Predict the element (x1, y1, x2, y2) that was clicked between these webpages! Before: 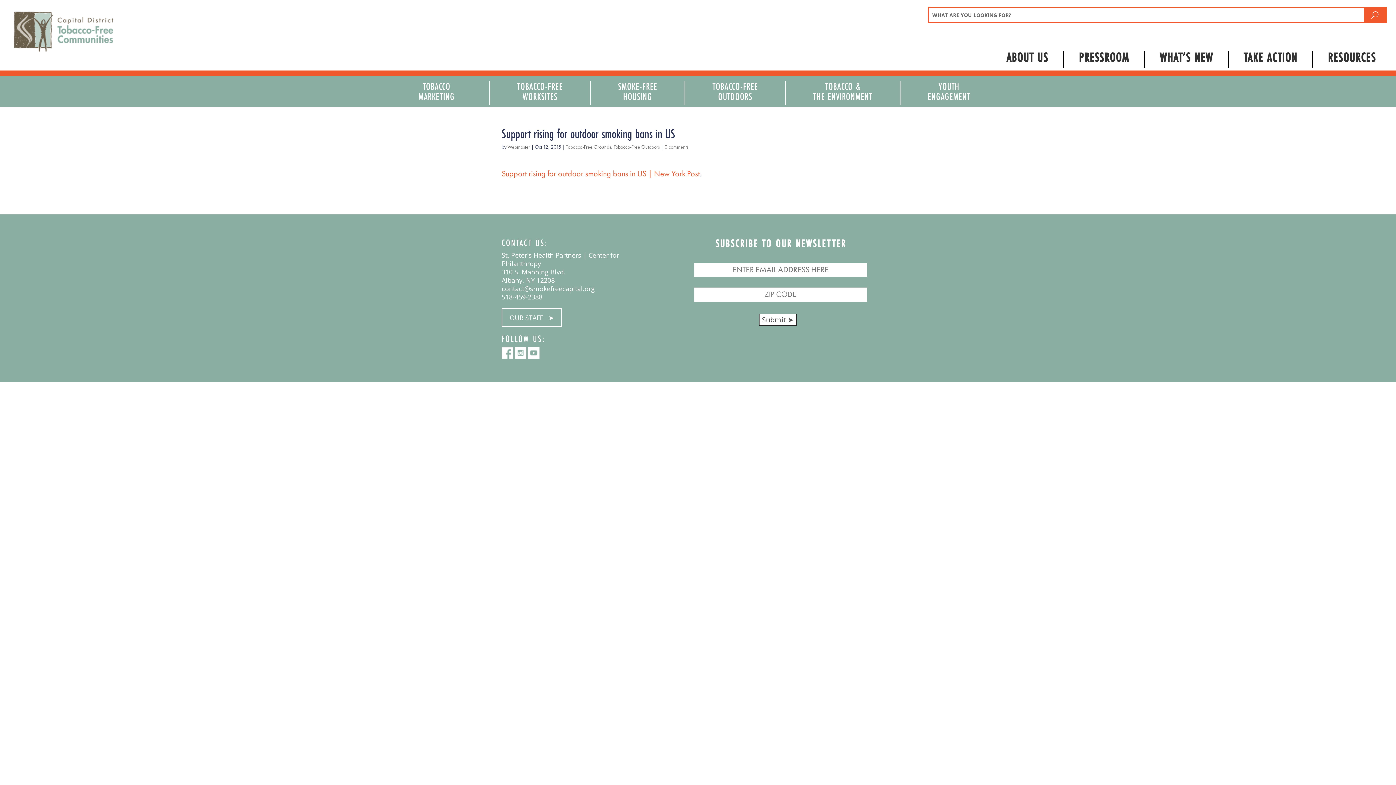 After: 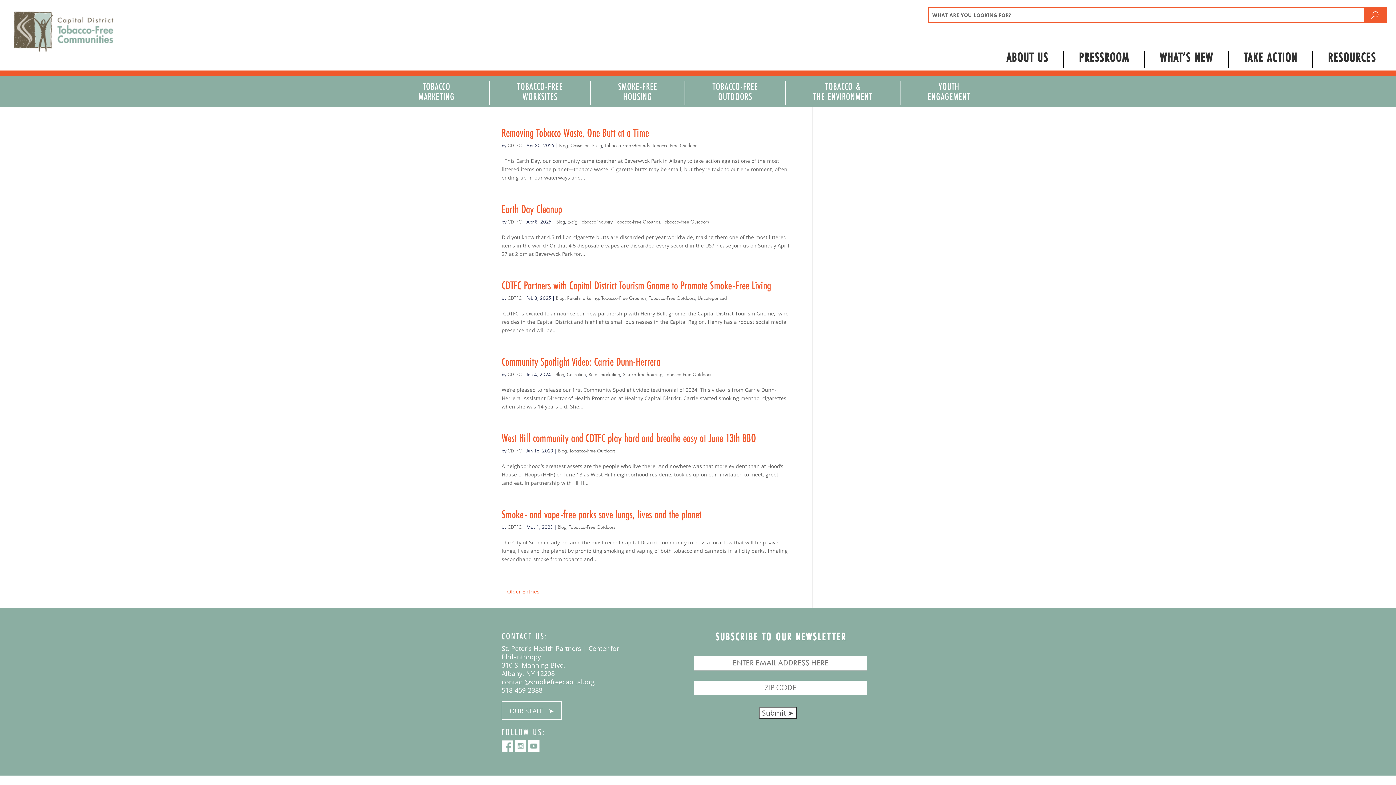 Action: label: Tobacco-Free Outdoors bbox: (613, 144, 660, 149)